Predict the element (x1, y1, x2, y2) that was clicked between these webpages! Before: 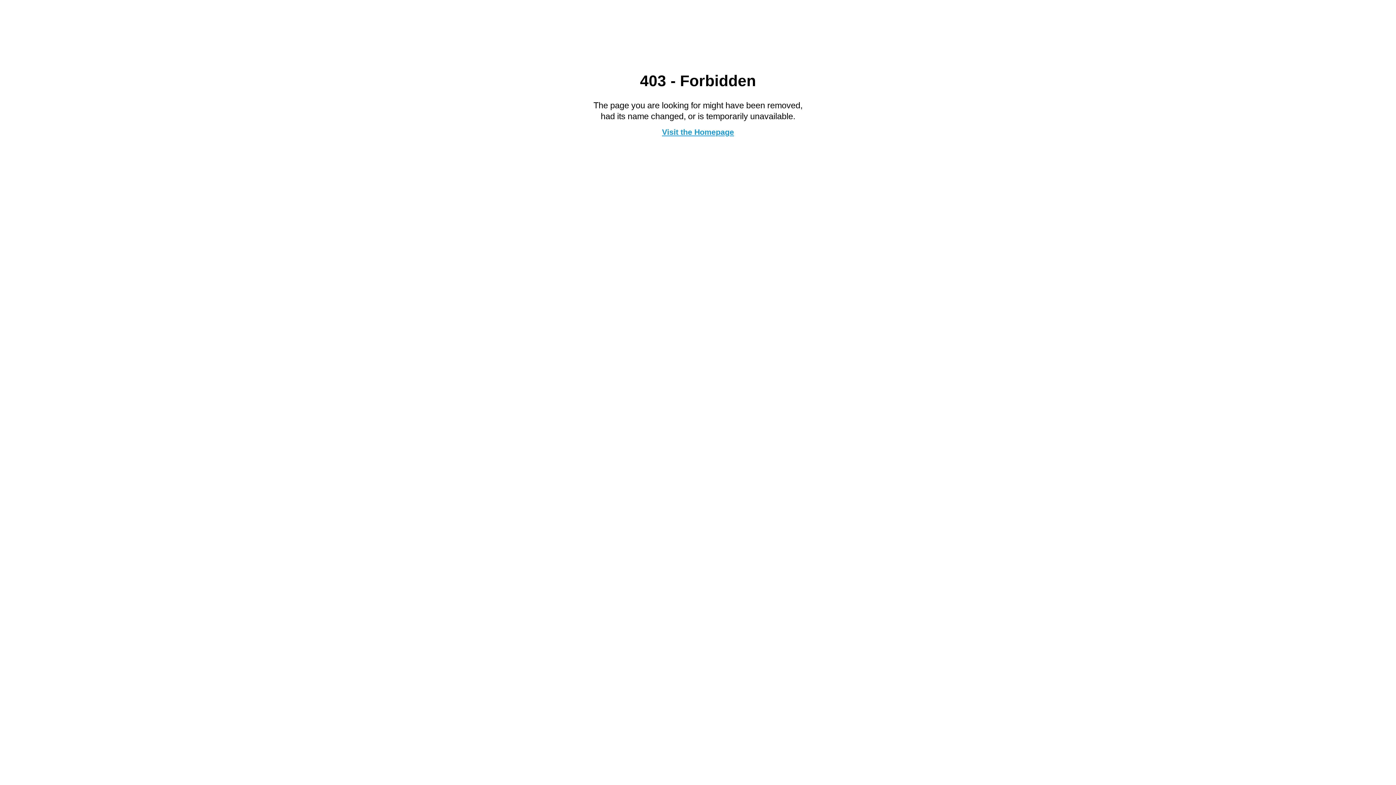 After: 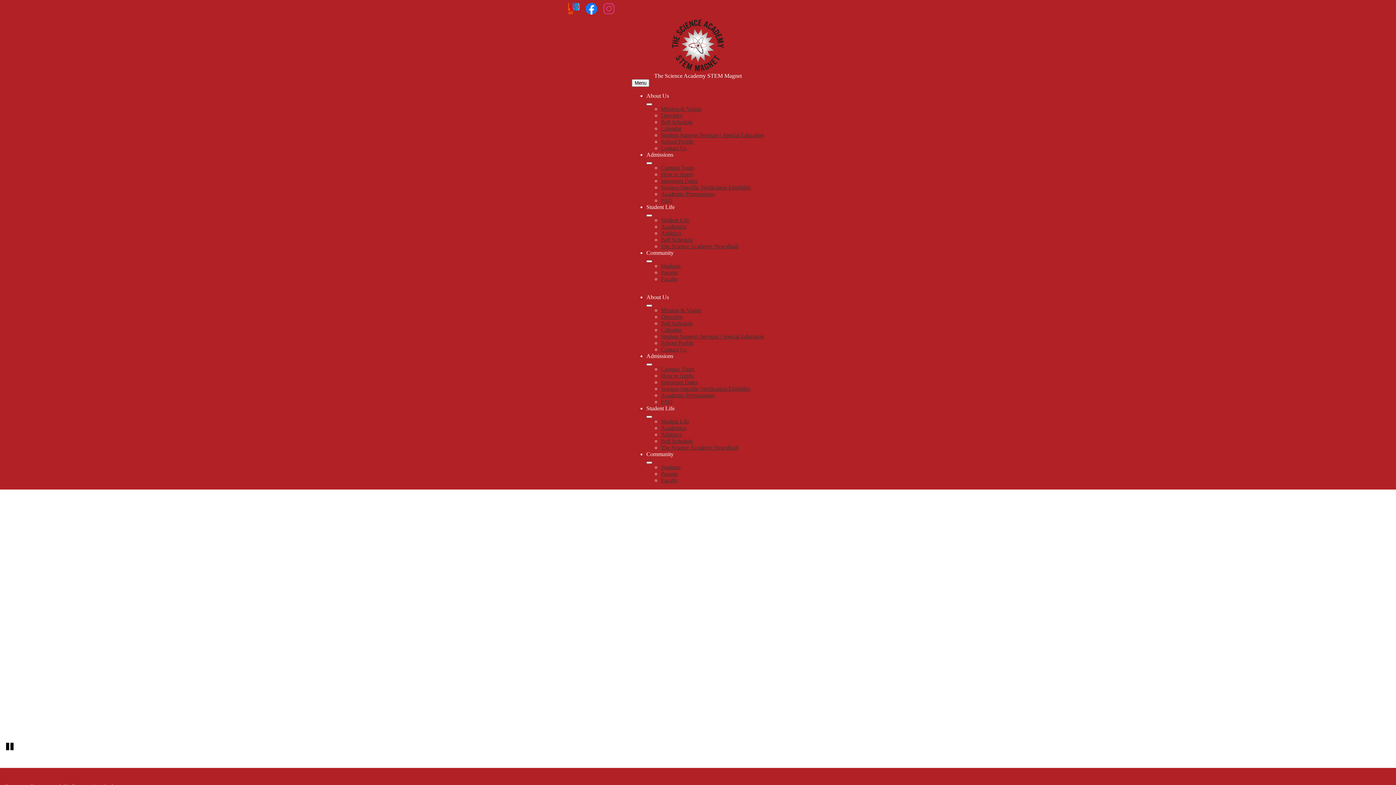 Action: label: Visit the Homepage bbox: (662, 127, 734, 136)